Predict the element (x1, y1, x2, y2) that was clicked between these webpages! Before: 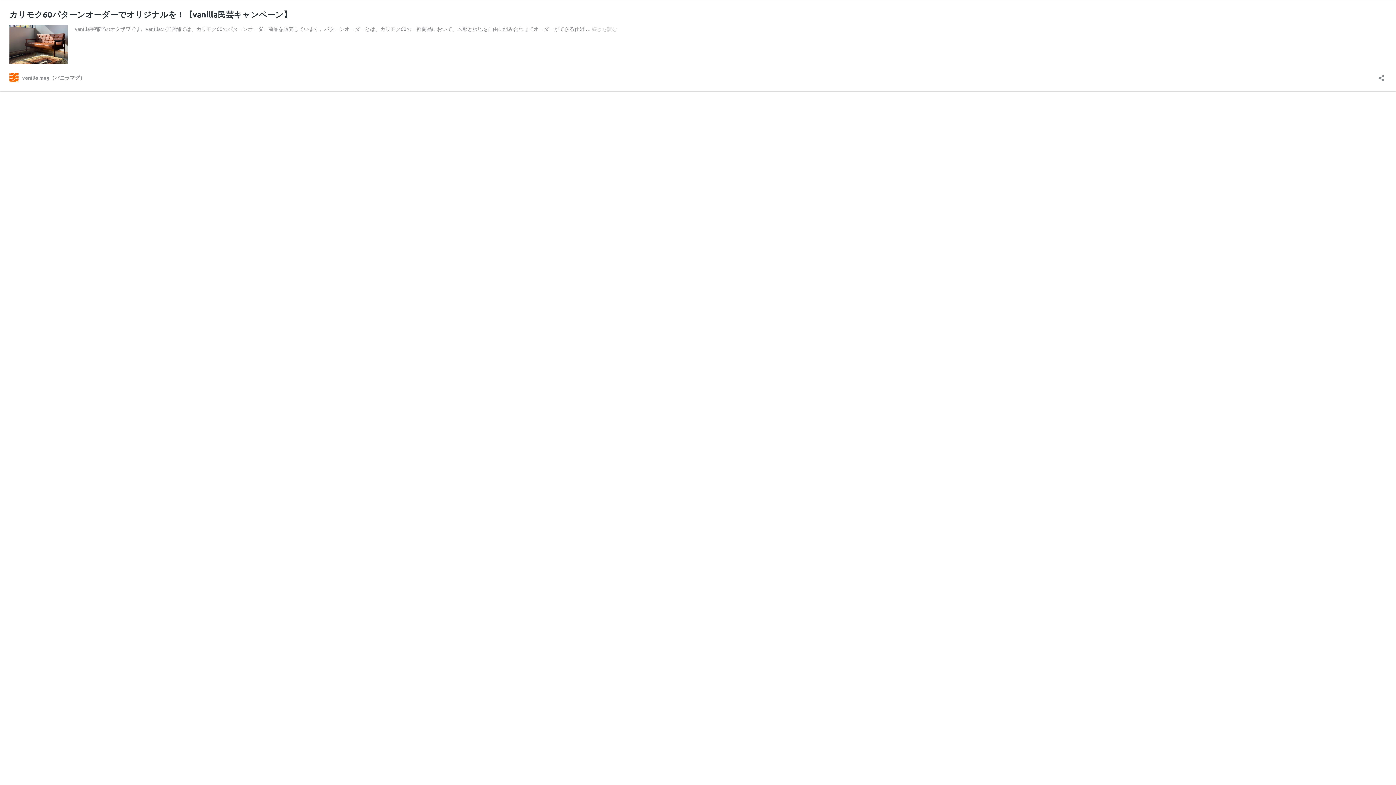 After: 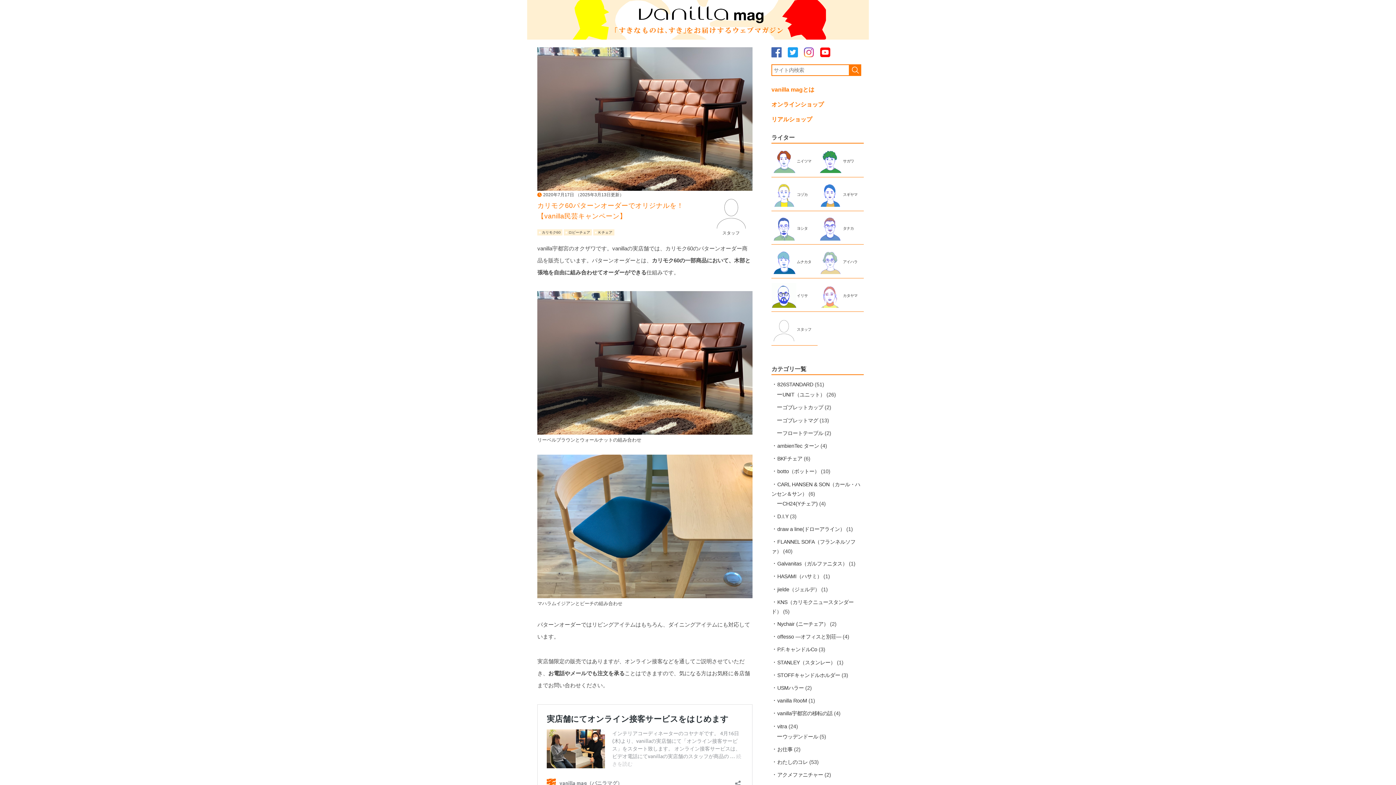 Action: label: 続きを読む
カリモク60パターンオーダーでオリジナルを！【vanilla民芸キャンペーン】 bbox: (592, 25, 617, 32)